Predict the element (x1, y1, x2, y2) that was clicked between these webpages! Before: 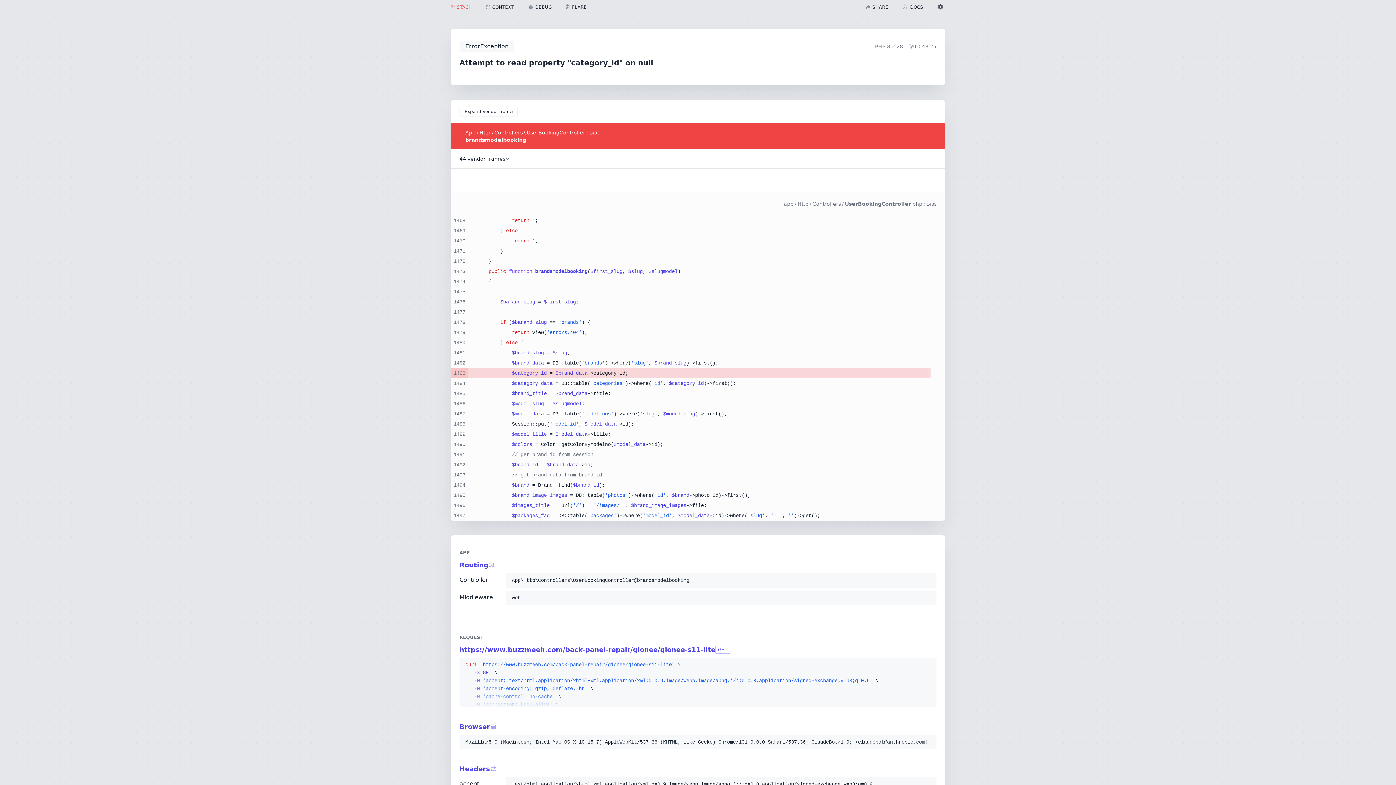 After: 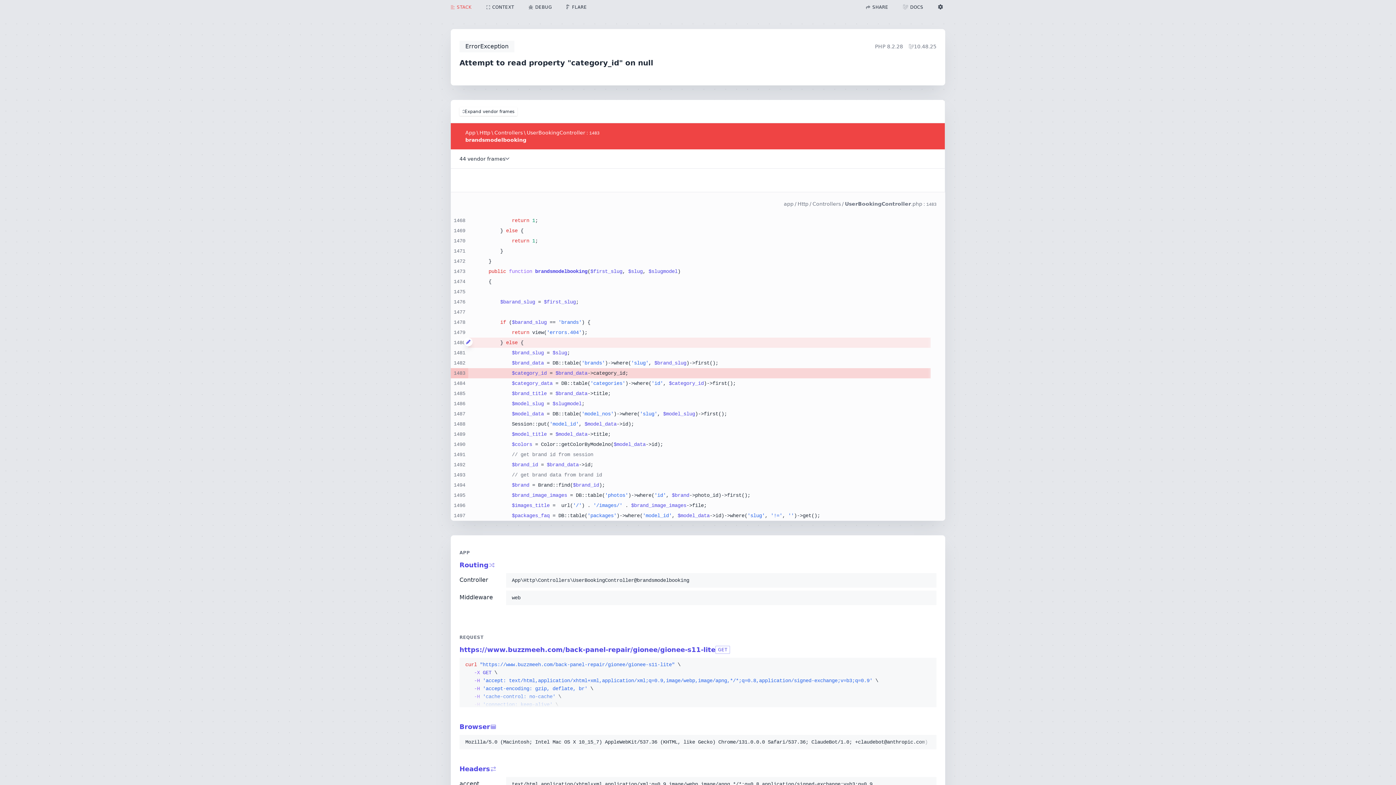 Action: bbox: (464, 337, 468, 346)